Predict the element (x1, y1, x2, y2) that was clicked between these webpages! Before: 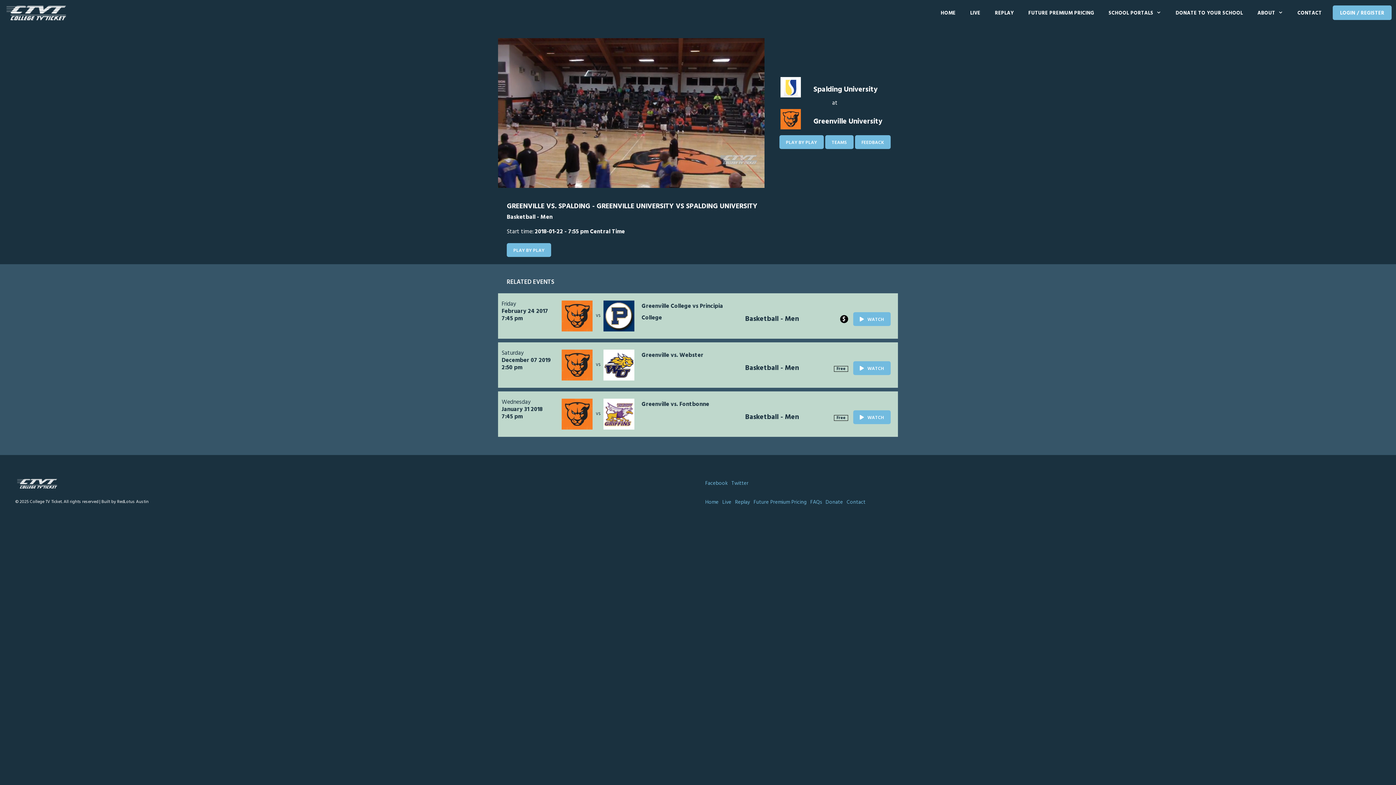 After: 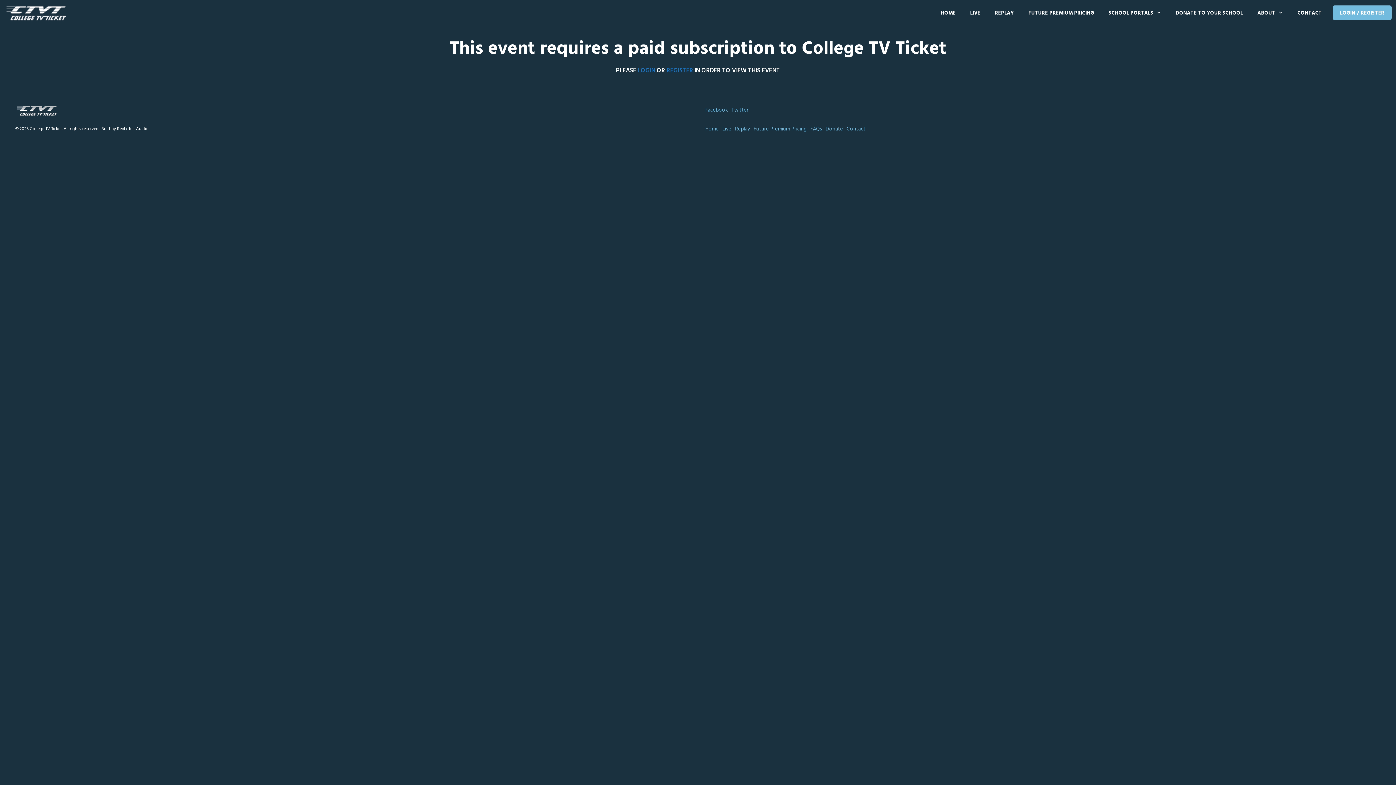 Action: bbox: (853, 312, 890, 326) label: WATCH